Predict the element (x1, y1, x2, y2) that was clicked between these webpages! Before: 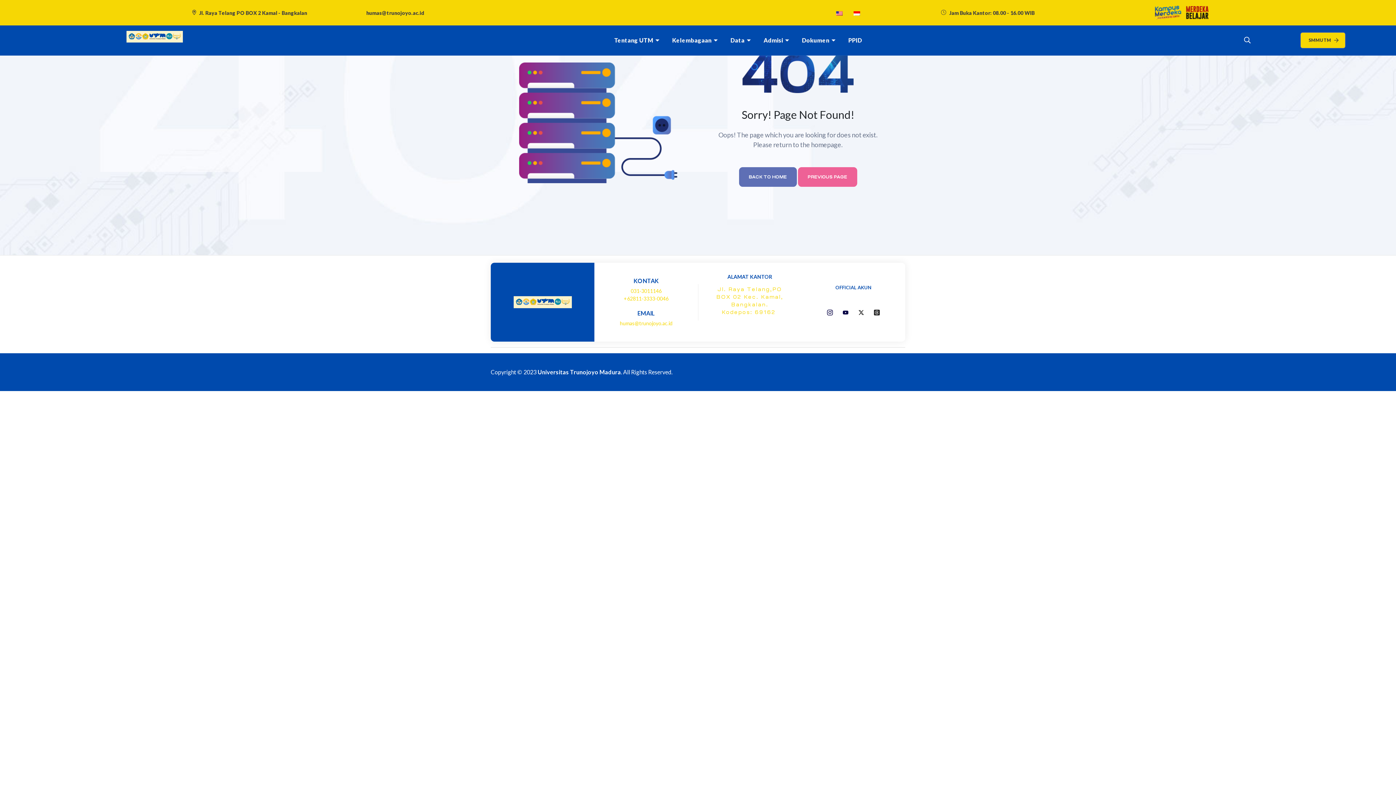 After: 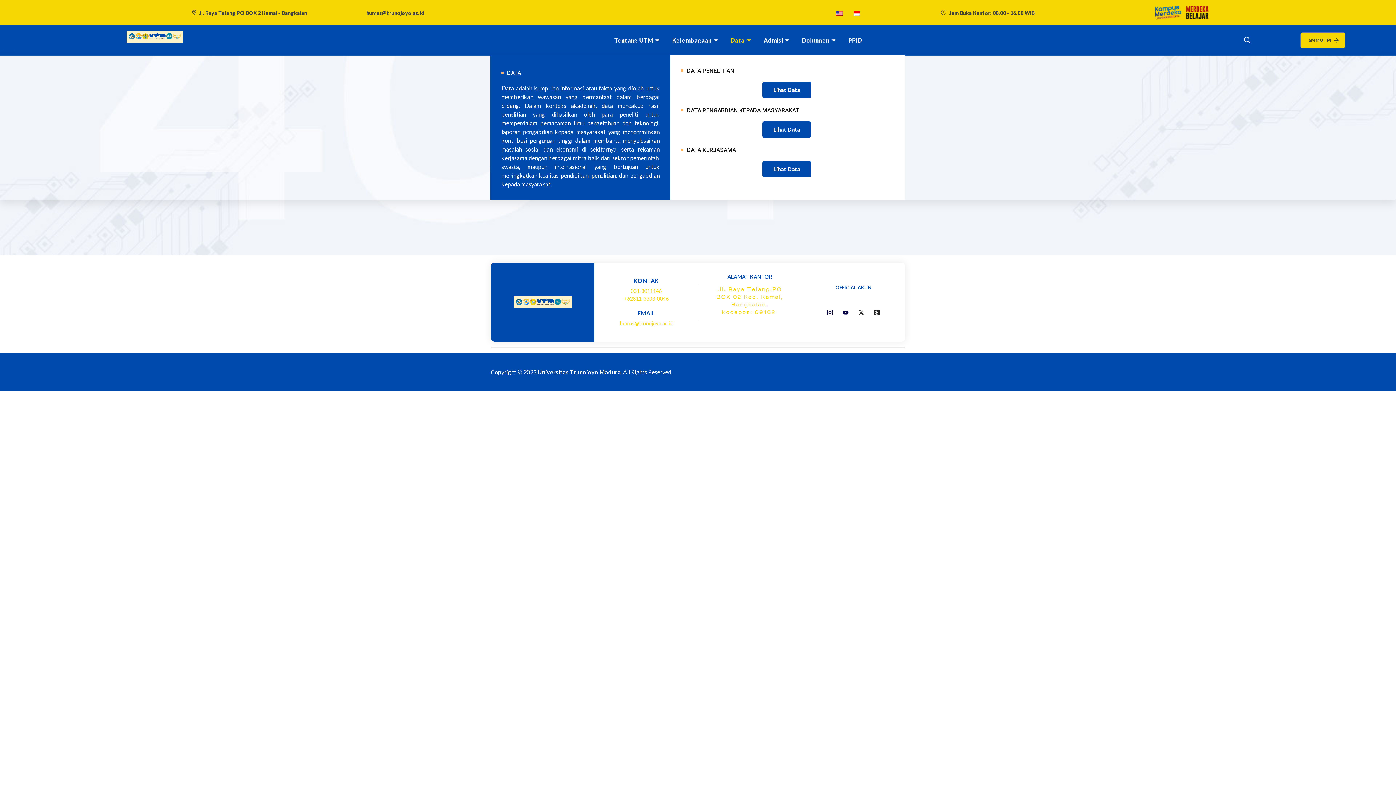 Action: bbox: (725, 25, 758, 54) label: Data